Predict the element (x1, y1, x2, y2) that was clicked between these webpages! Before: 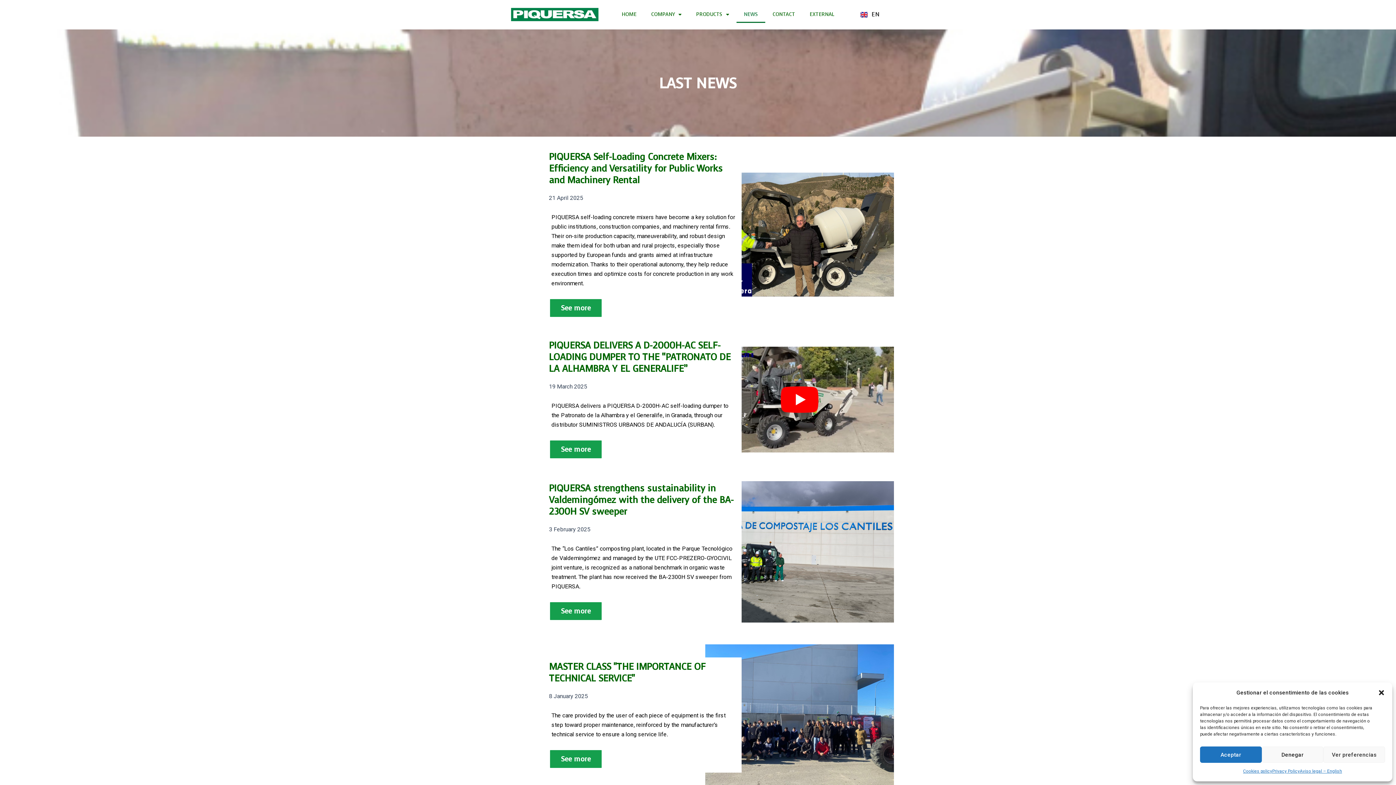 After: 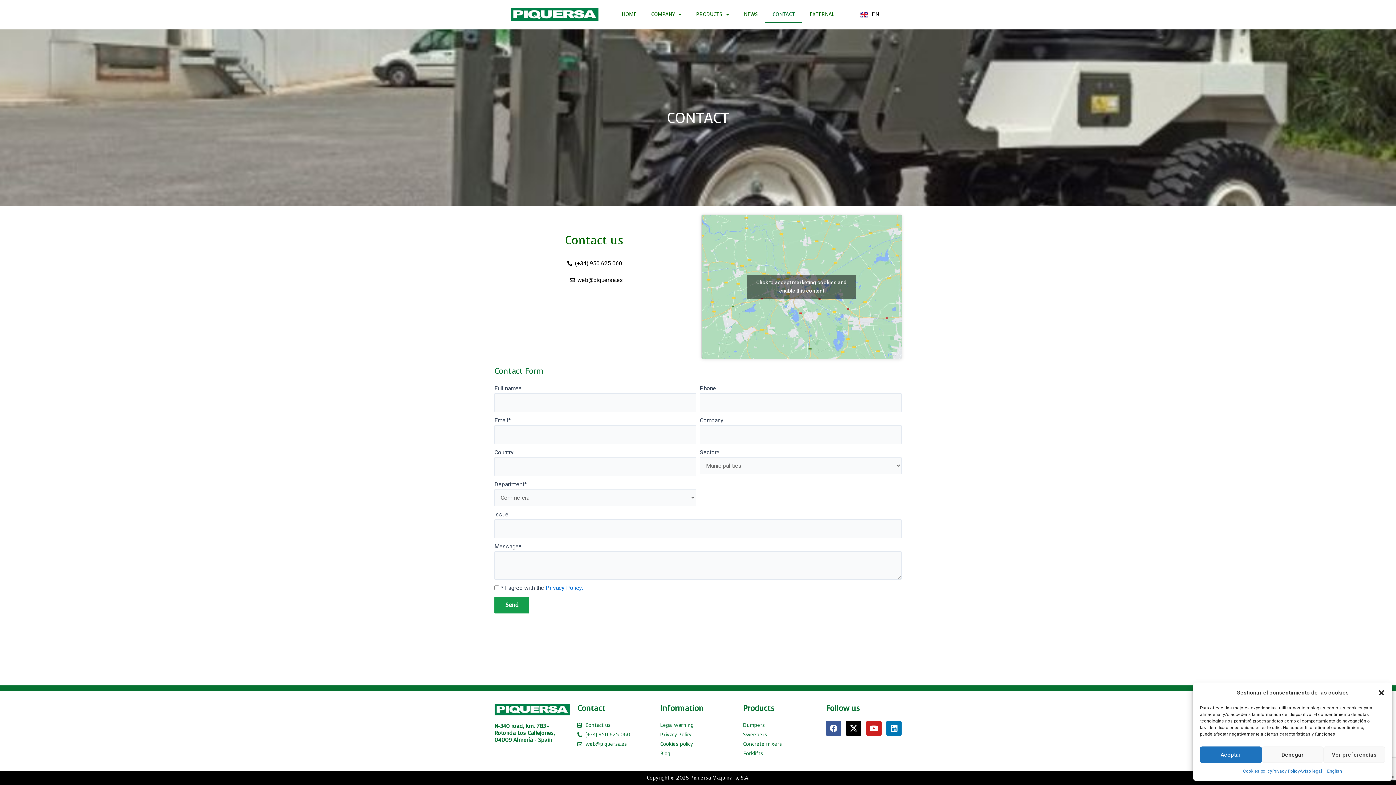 Action: bbox: (765, 6, 802, 22) label: CONTACT